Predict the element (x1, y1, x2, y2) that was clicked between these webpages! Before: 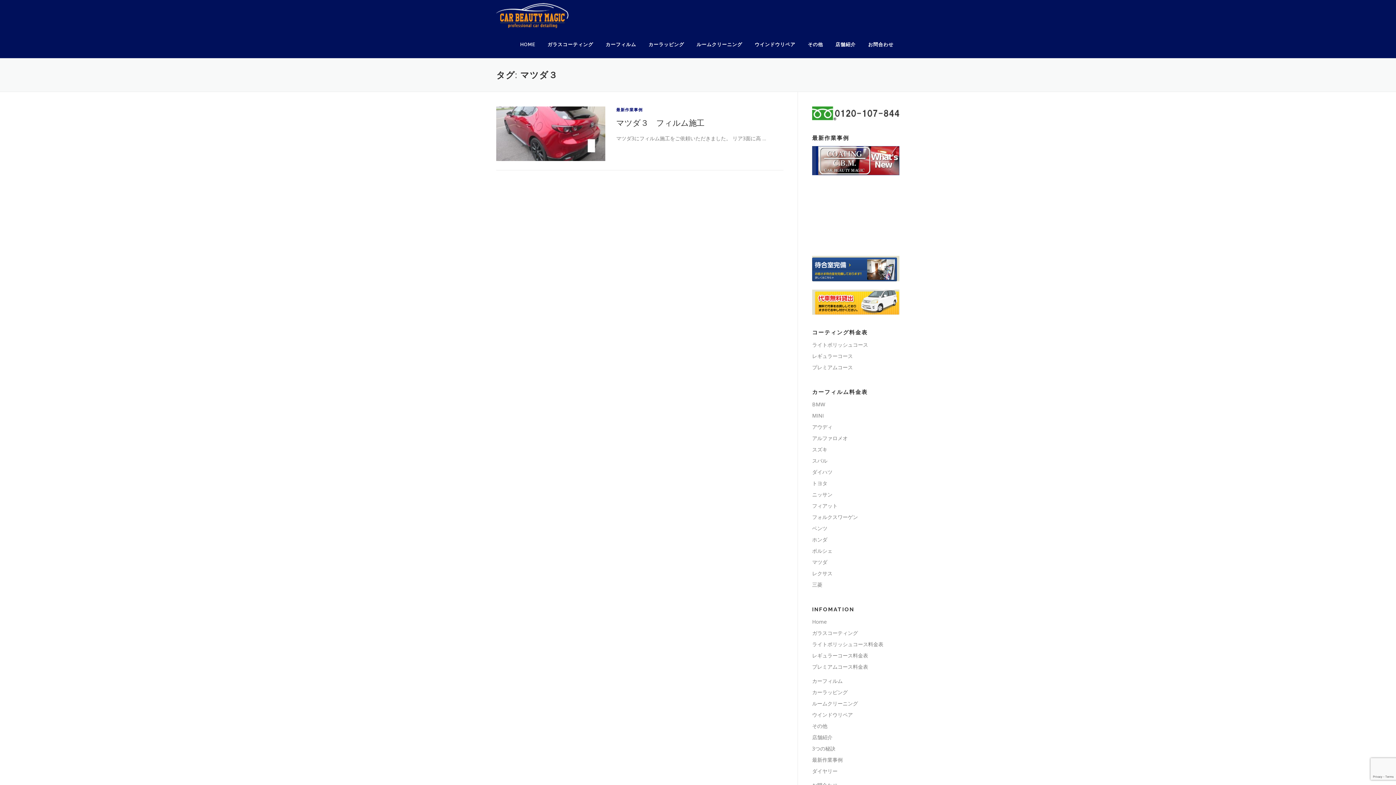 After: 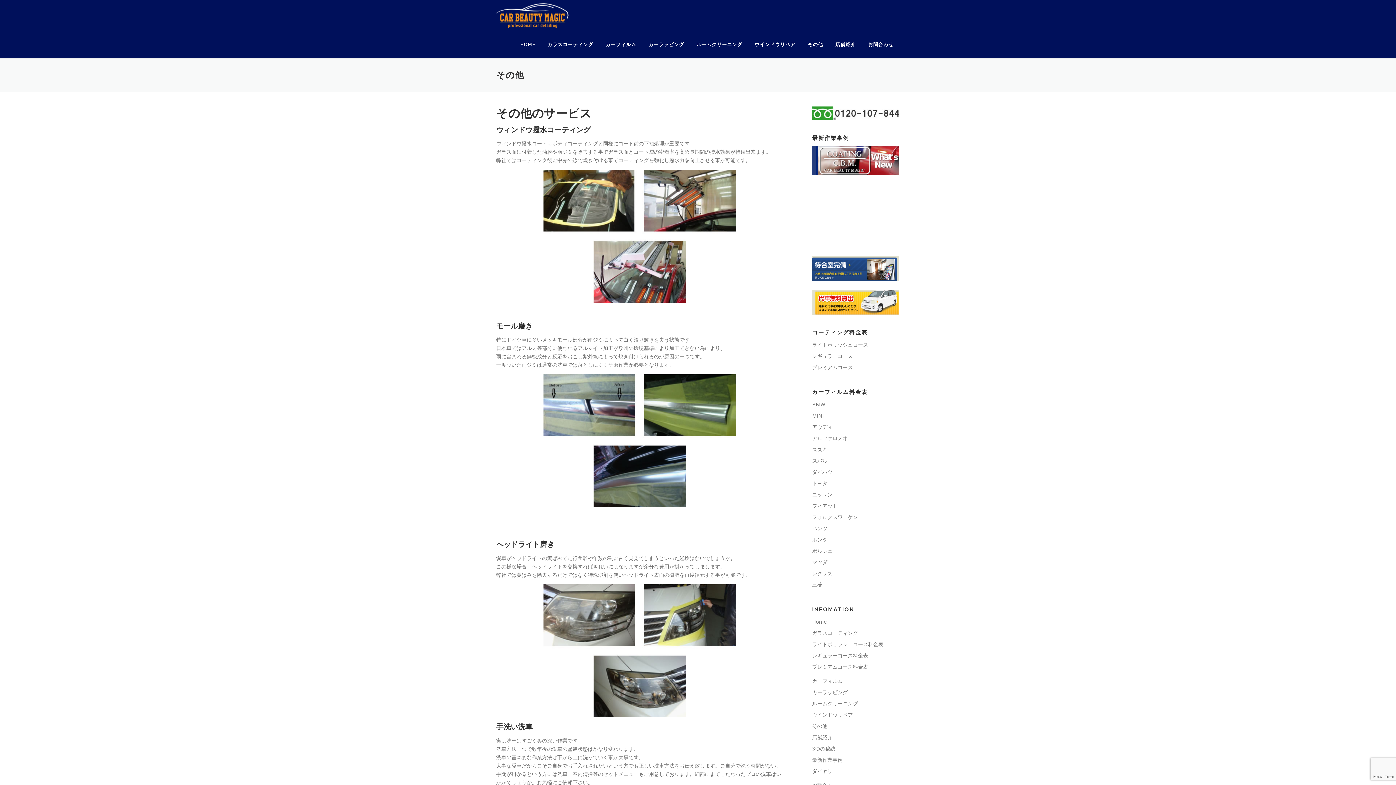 Action: bbox: (812, 722, 827, 729) label: その他